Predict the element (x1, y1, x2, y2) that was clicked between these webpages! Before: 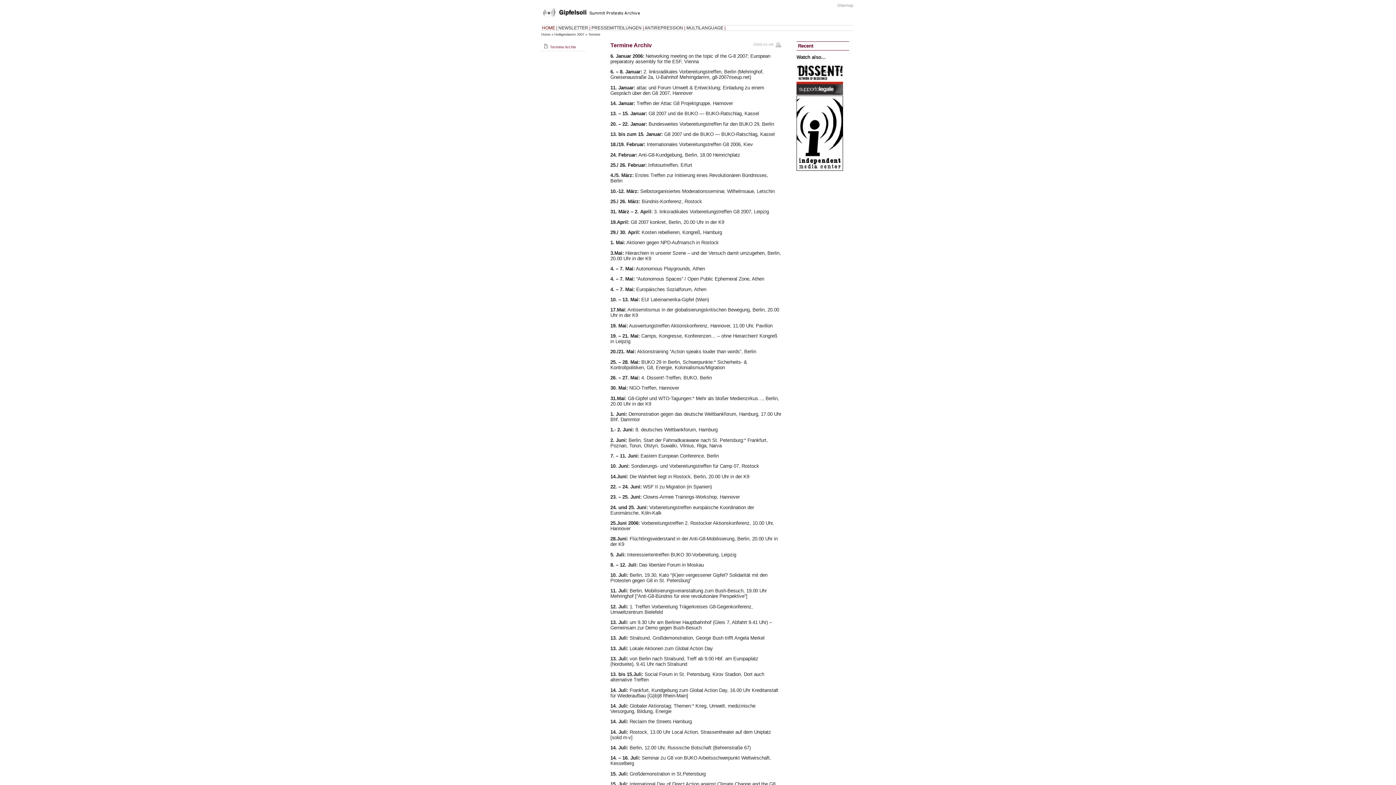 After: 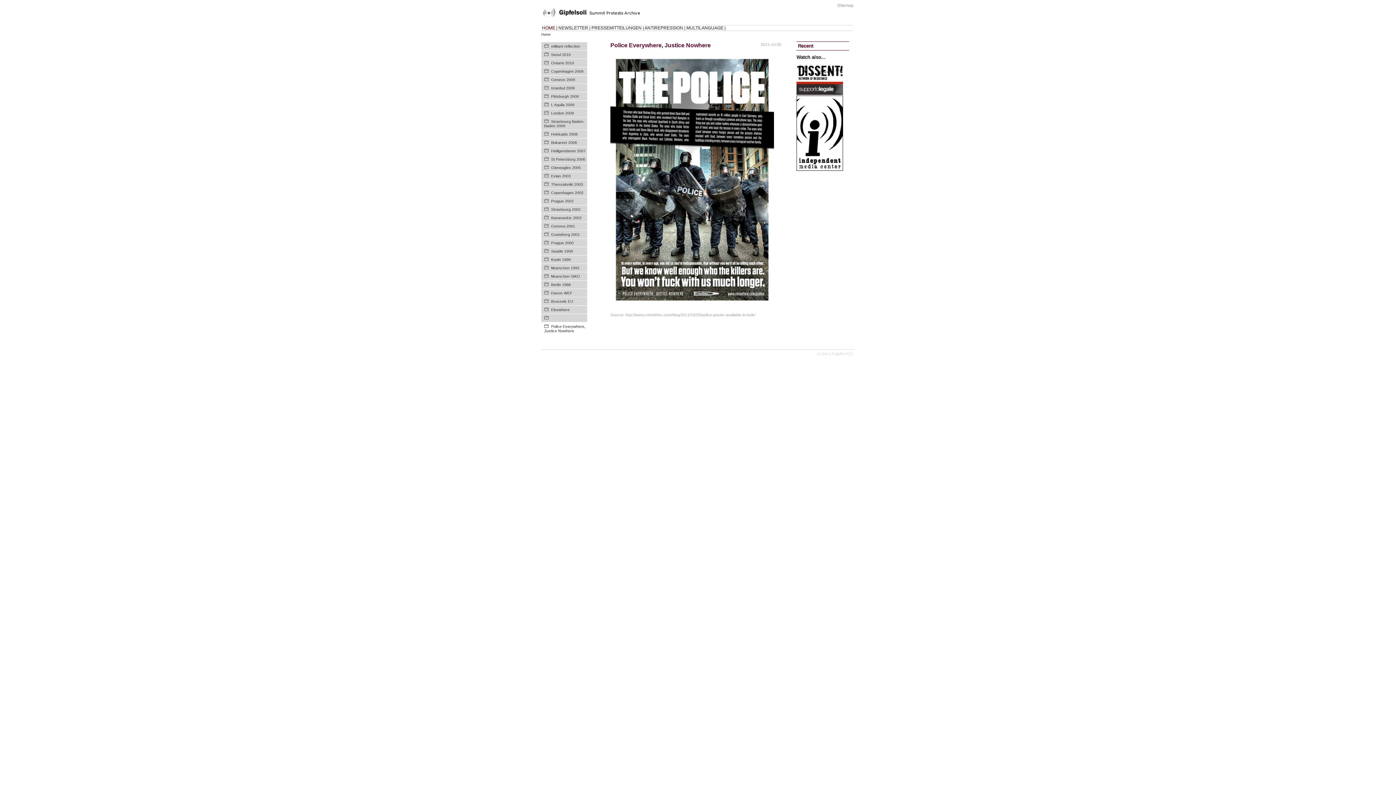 Action: bbox: (542, 25, 555, 30) label: HOME